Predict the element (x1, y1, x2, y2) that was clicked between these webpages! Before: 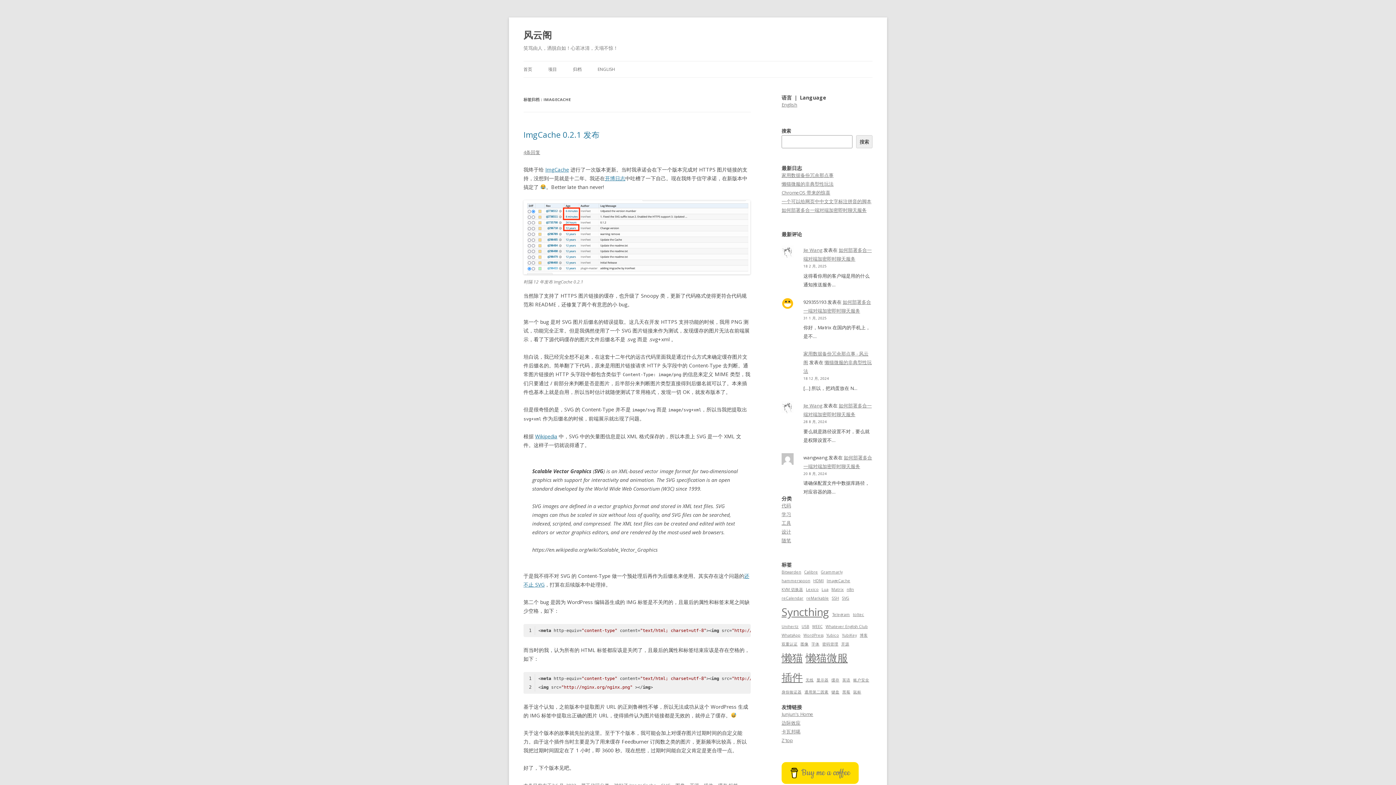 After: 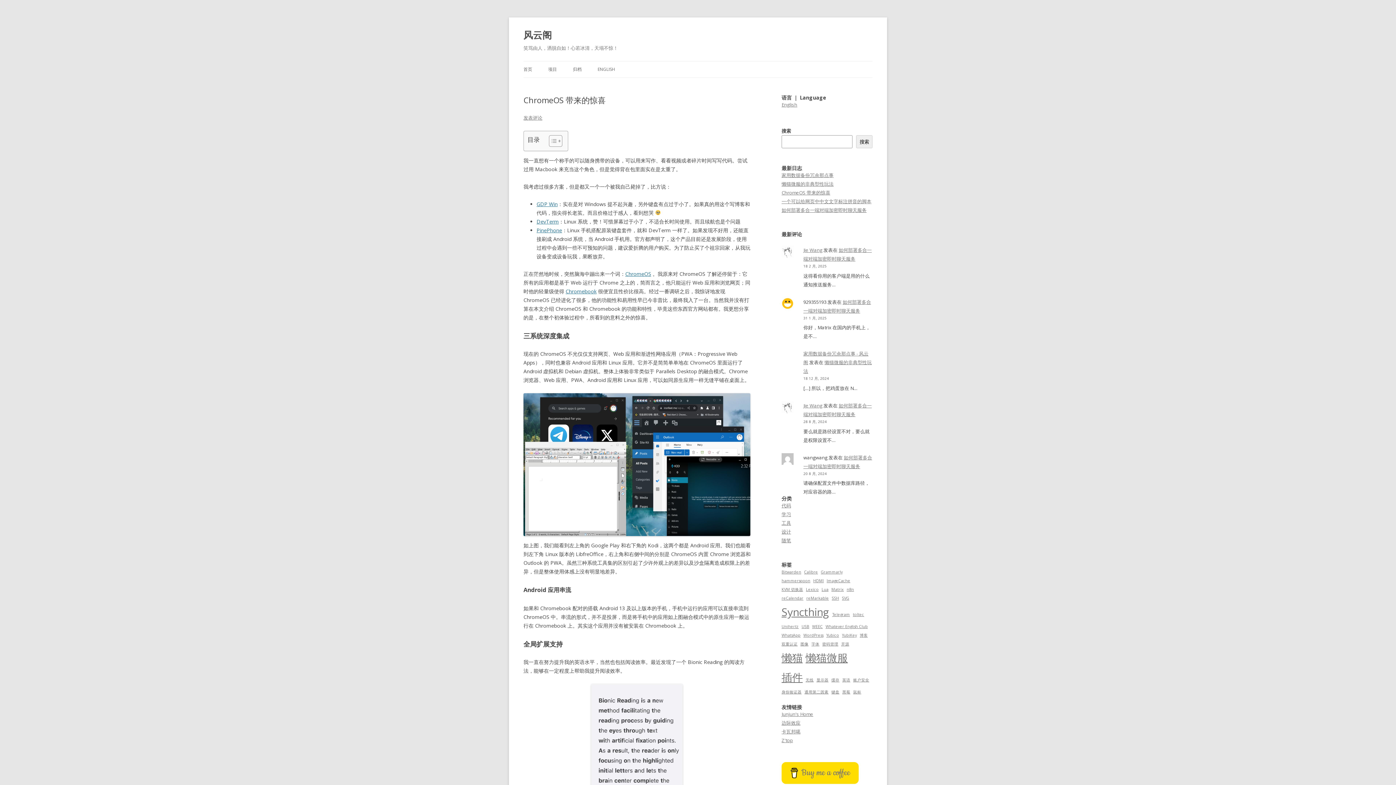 Action: bbox: (781, 189, 830, 196) label: ChromeOS 带来的惊喜